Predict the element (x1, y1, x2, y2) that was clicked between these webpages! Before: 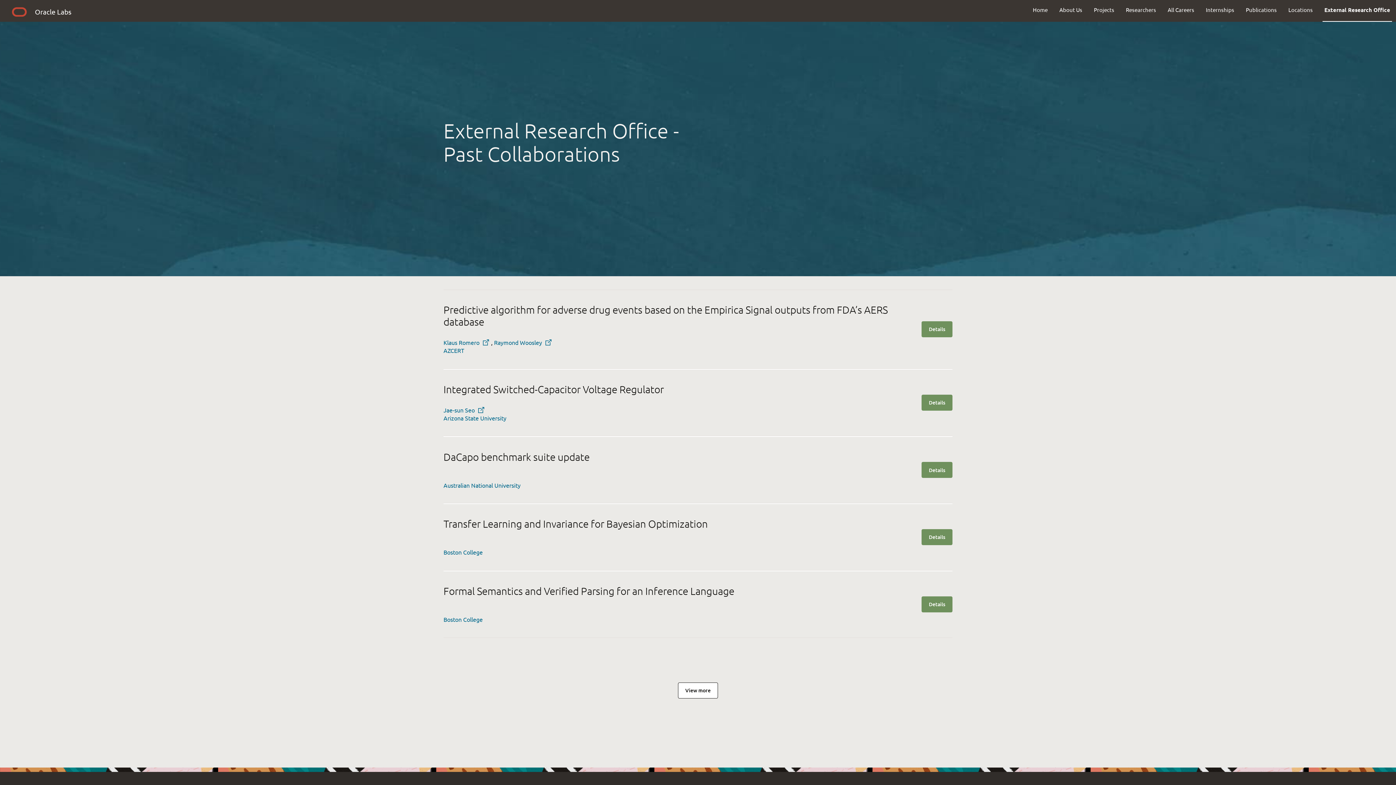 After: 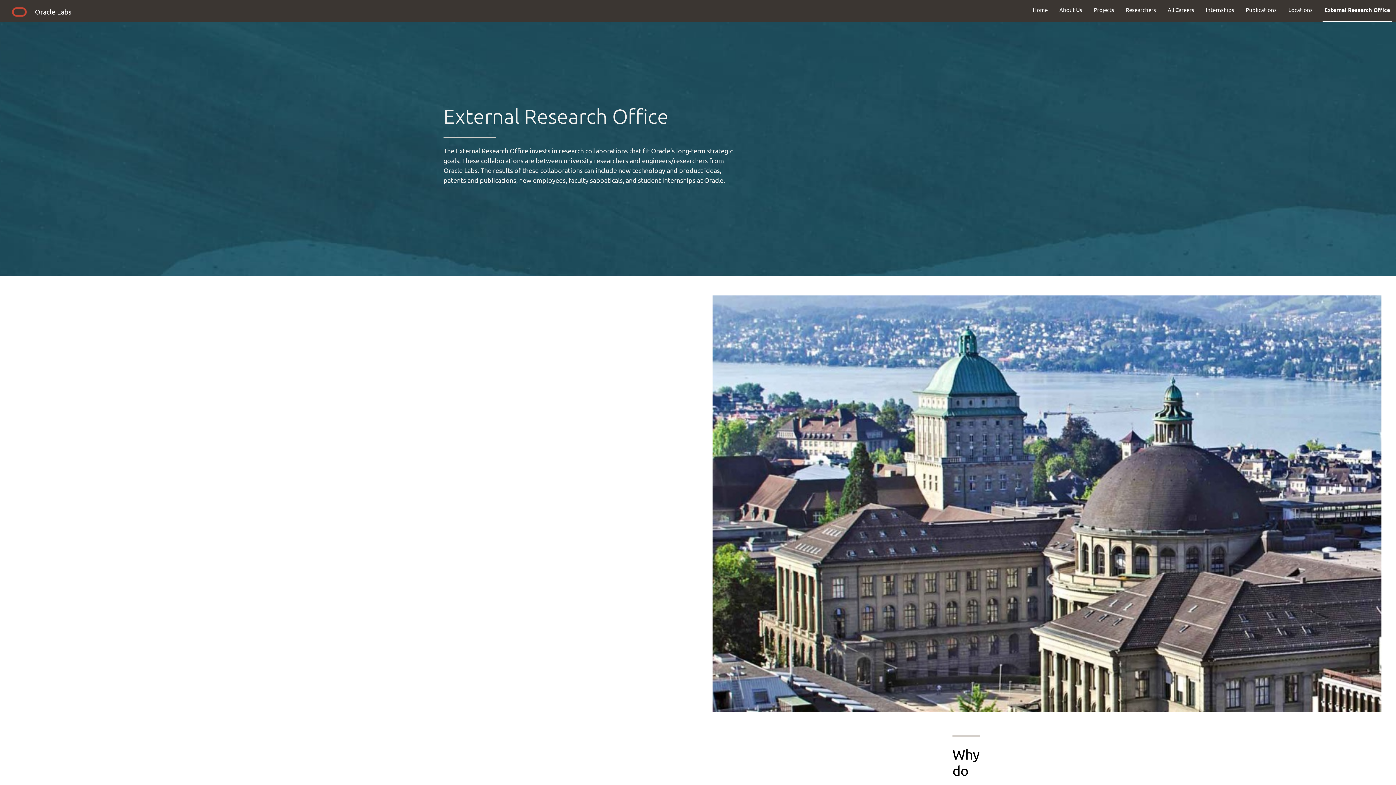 Action: label: External Research Office bbox: (1318, 0, 1396, 19)